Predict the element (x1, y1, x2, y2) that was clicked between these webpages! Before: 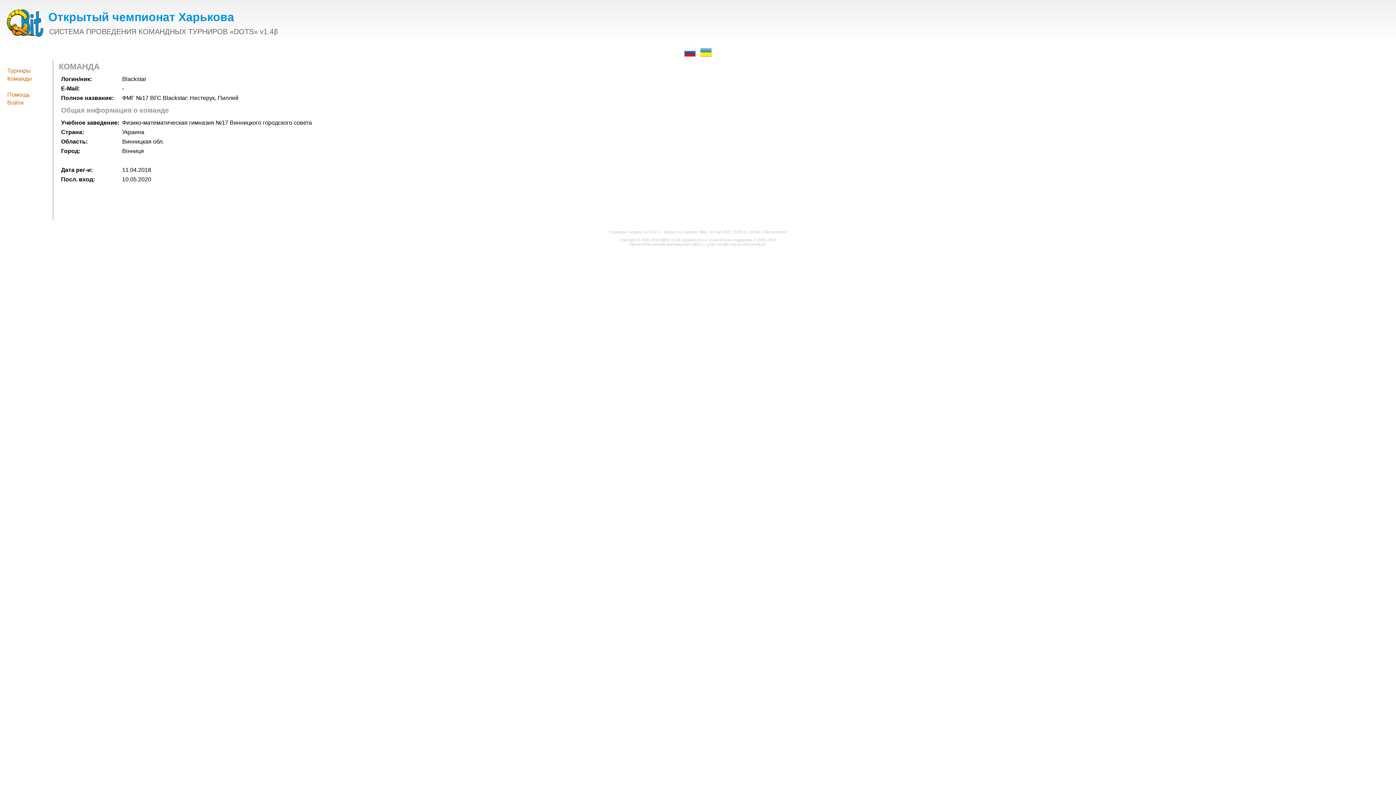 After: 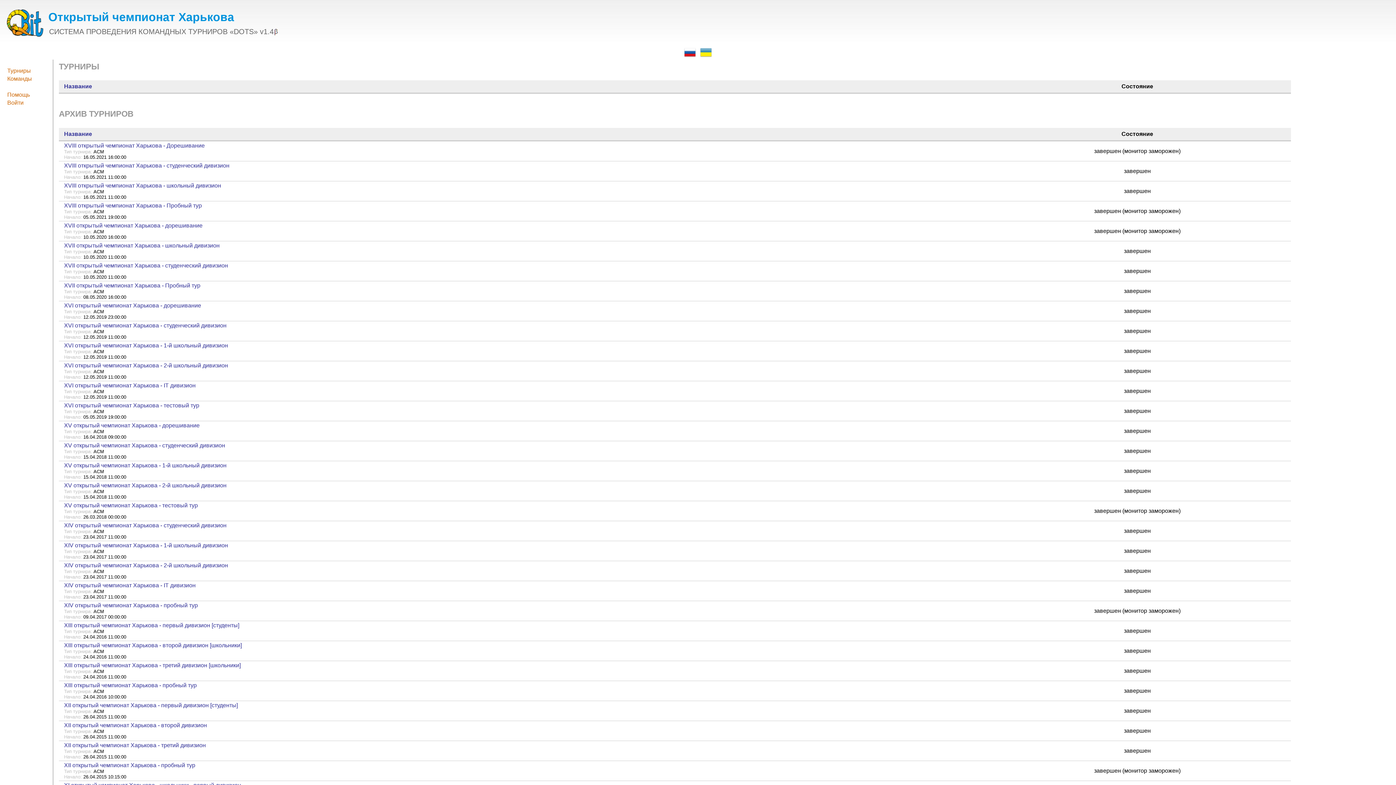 Action: bbox: (7, 67, 30, 73) label: Турниры